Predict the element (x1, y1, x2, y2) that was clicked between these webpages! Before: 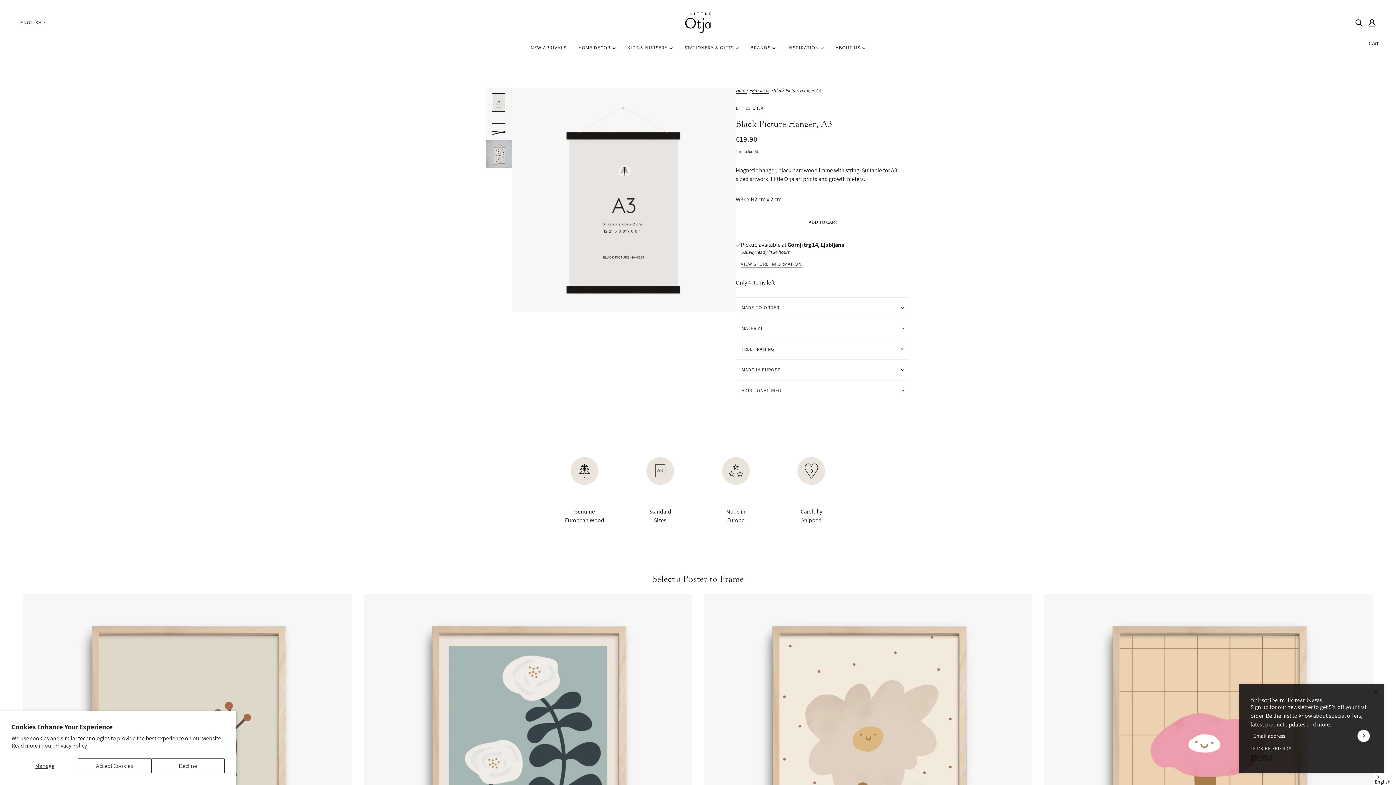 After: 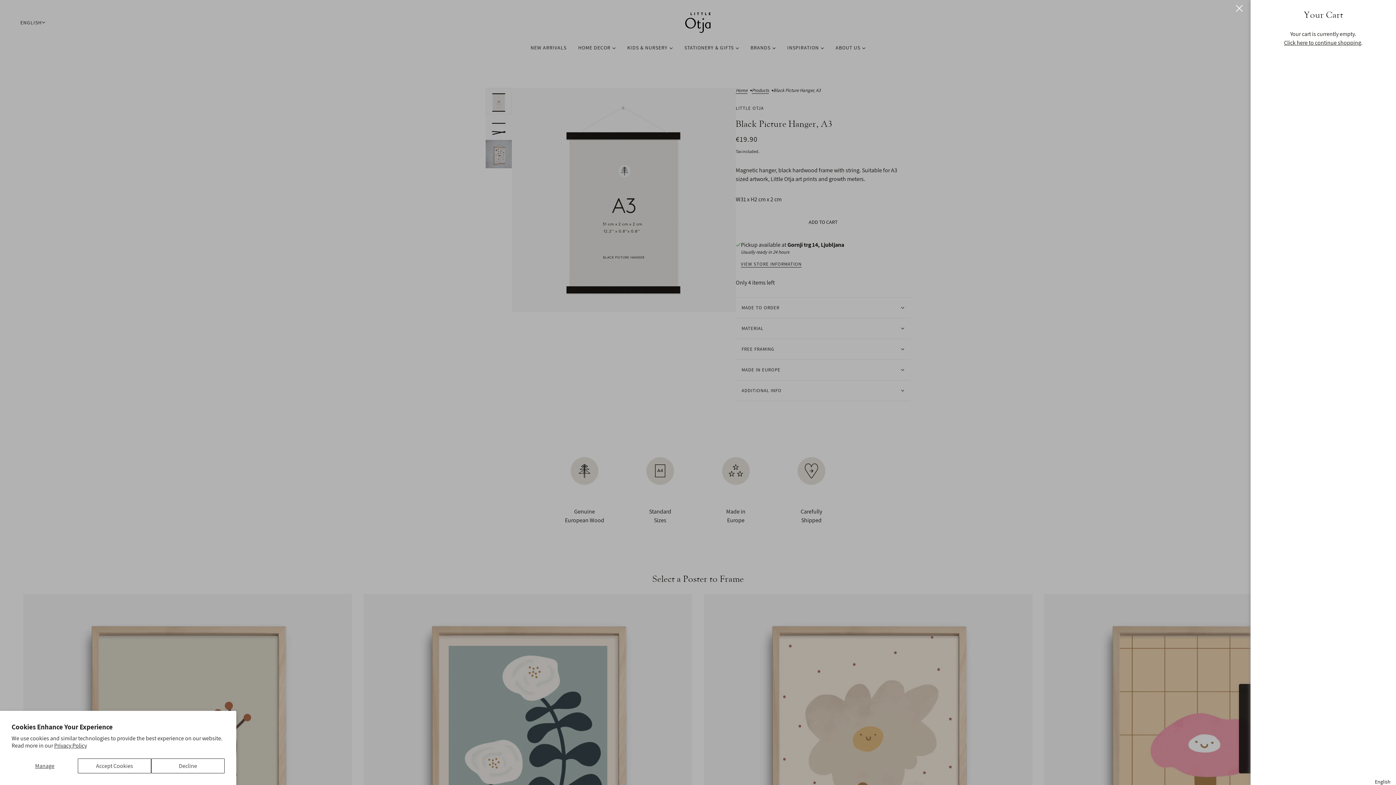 Action: label: Cart bbox: (1369, 39, 1378, 48)